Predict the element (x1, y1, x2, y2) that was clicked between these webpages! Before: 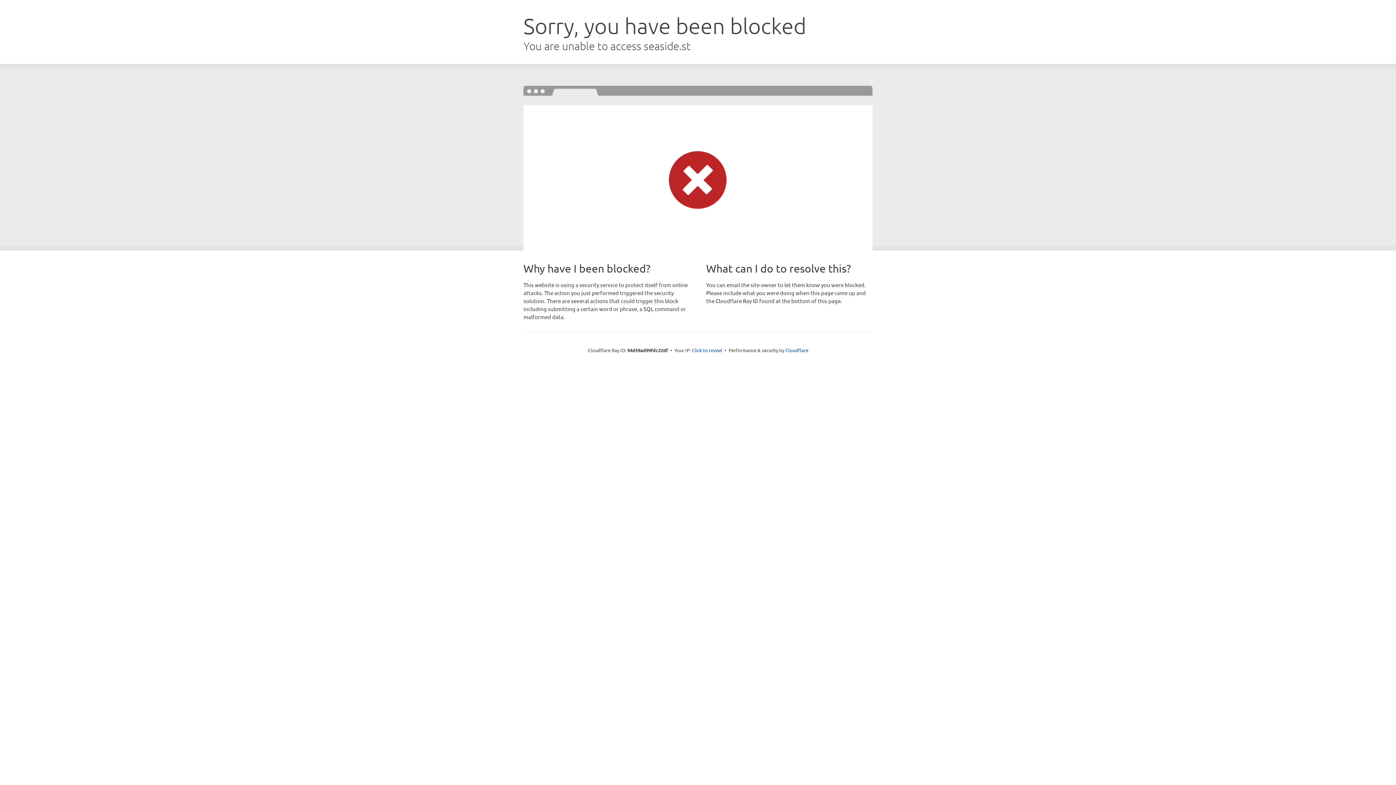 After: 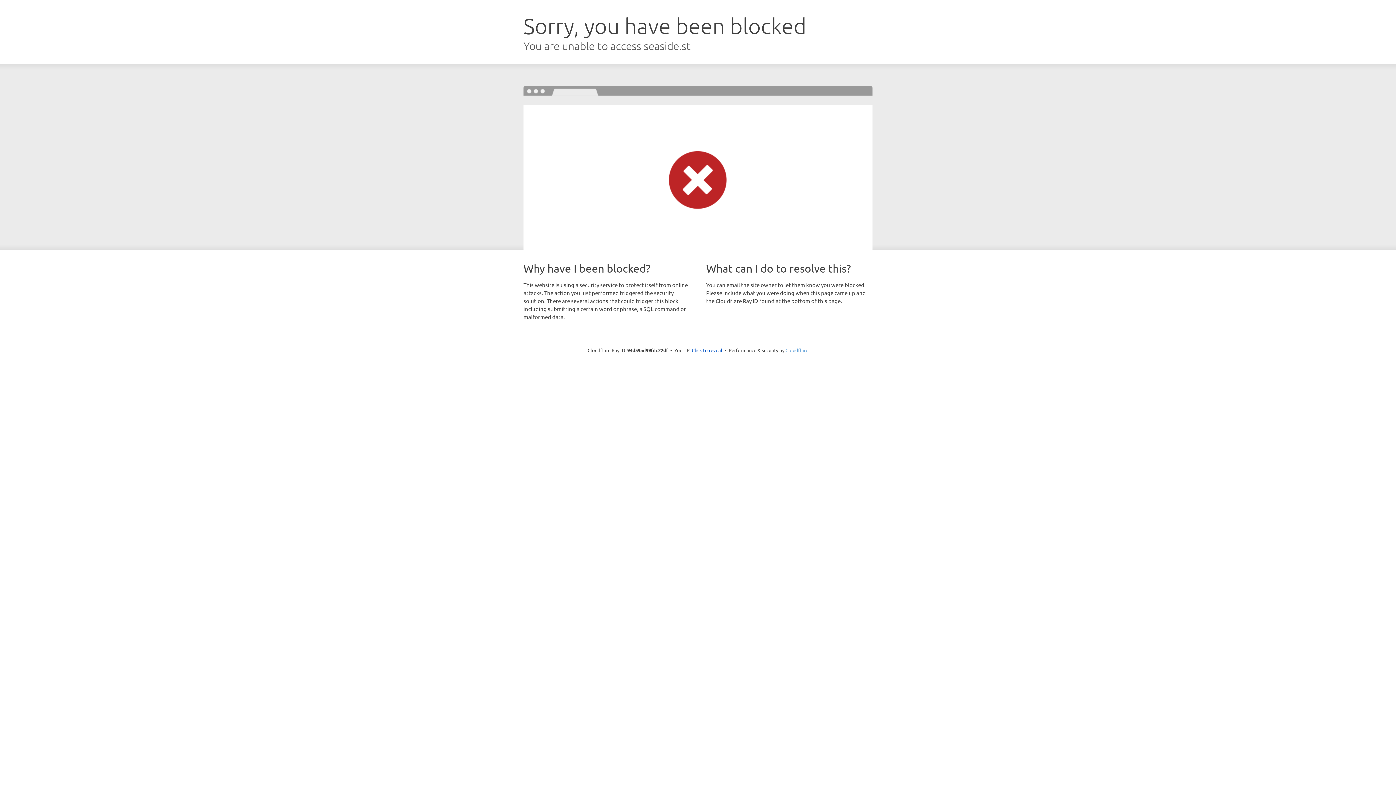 Action: bbox: (785, 347, 808, 353) label: Cloudflare